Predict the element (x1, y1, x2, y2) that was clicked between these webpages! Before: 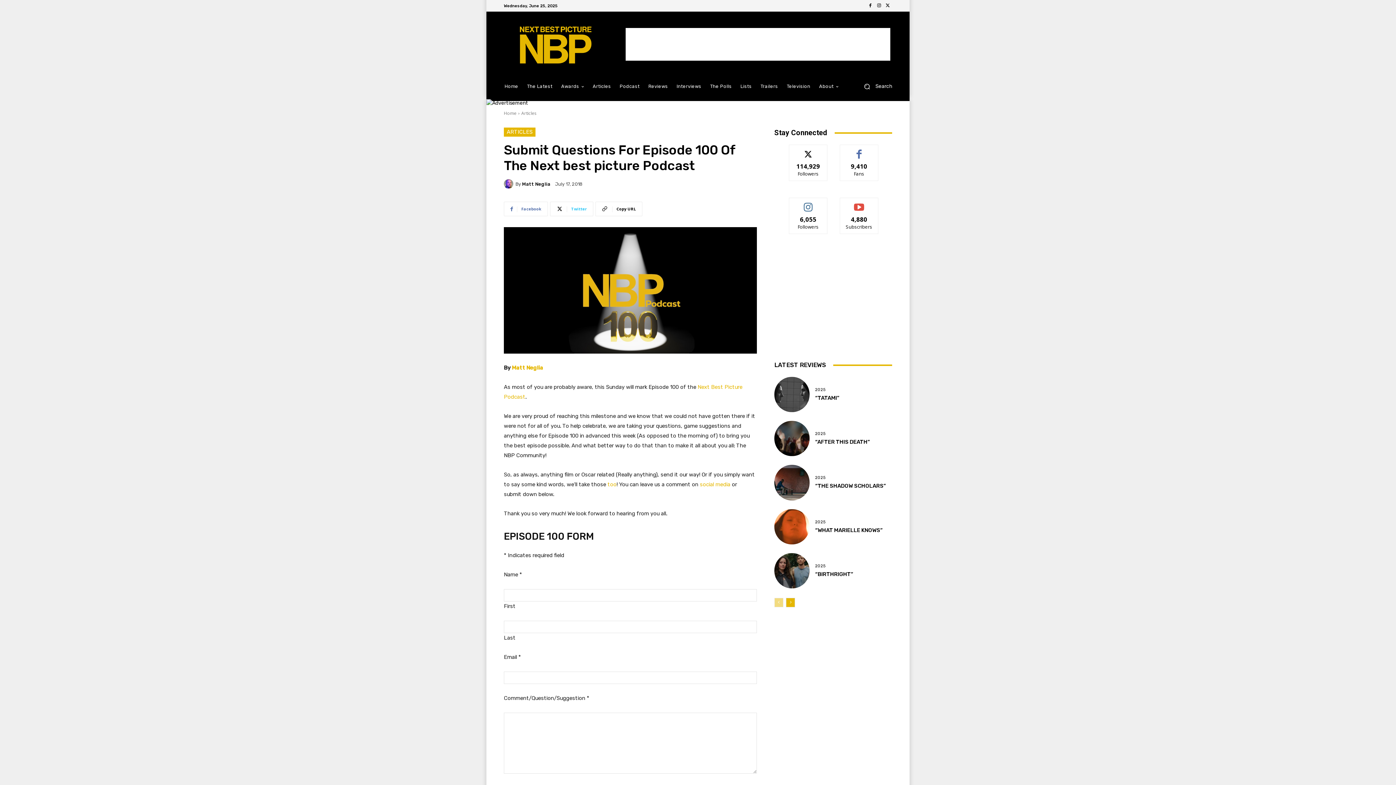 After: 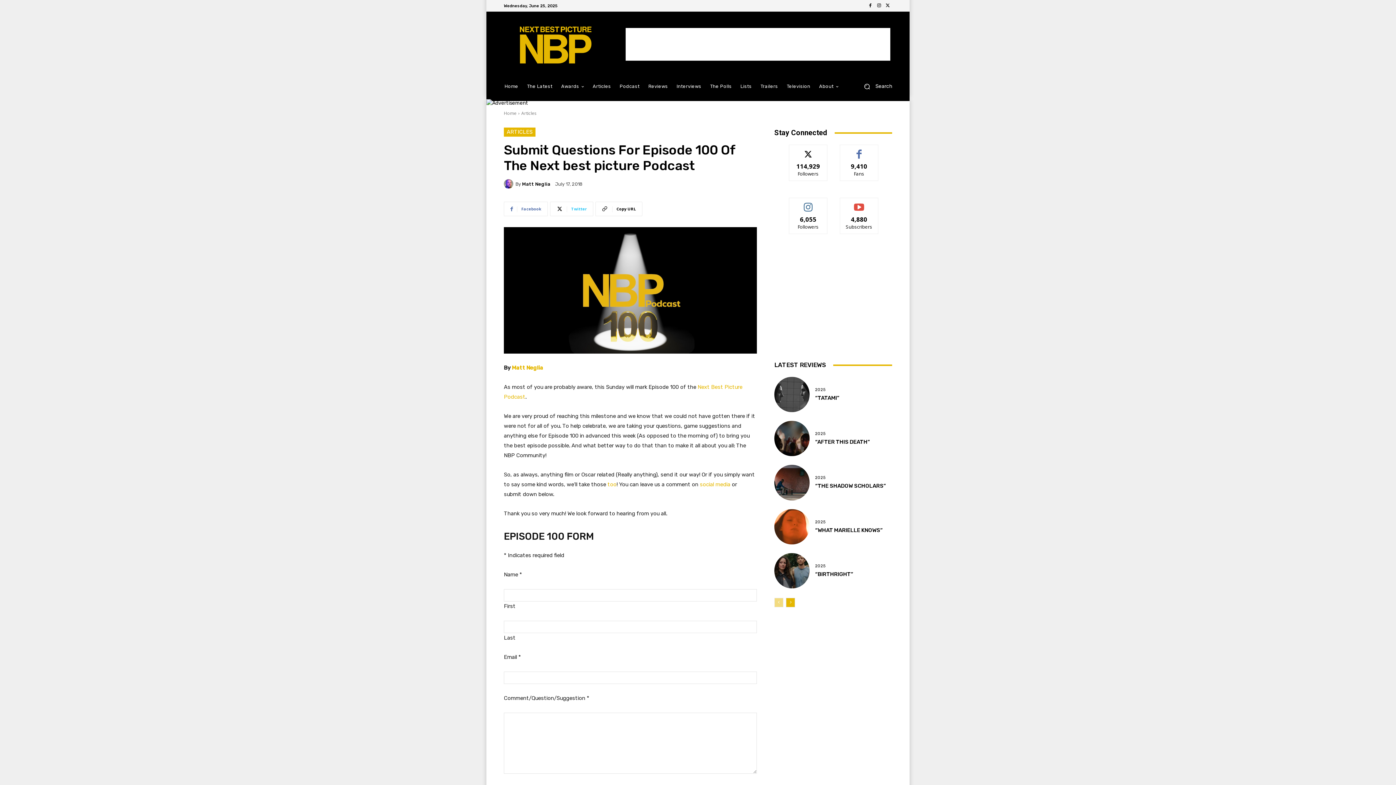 Action: bbox: (883, 1, 892, 10)